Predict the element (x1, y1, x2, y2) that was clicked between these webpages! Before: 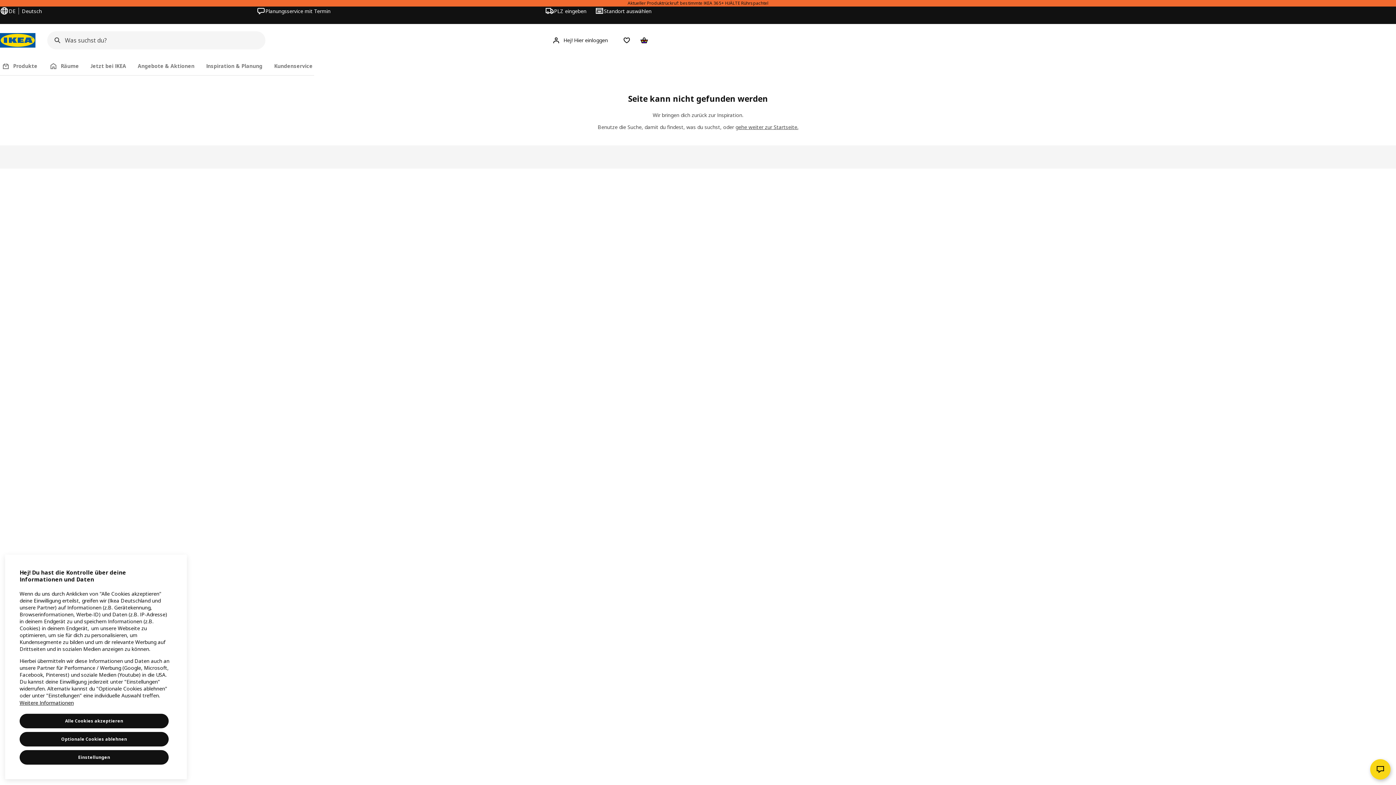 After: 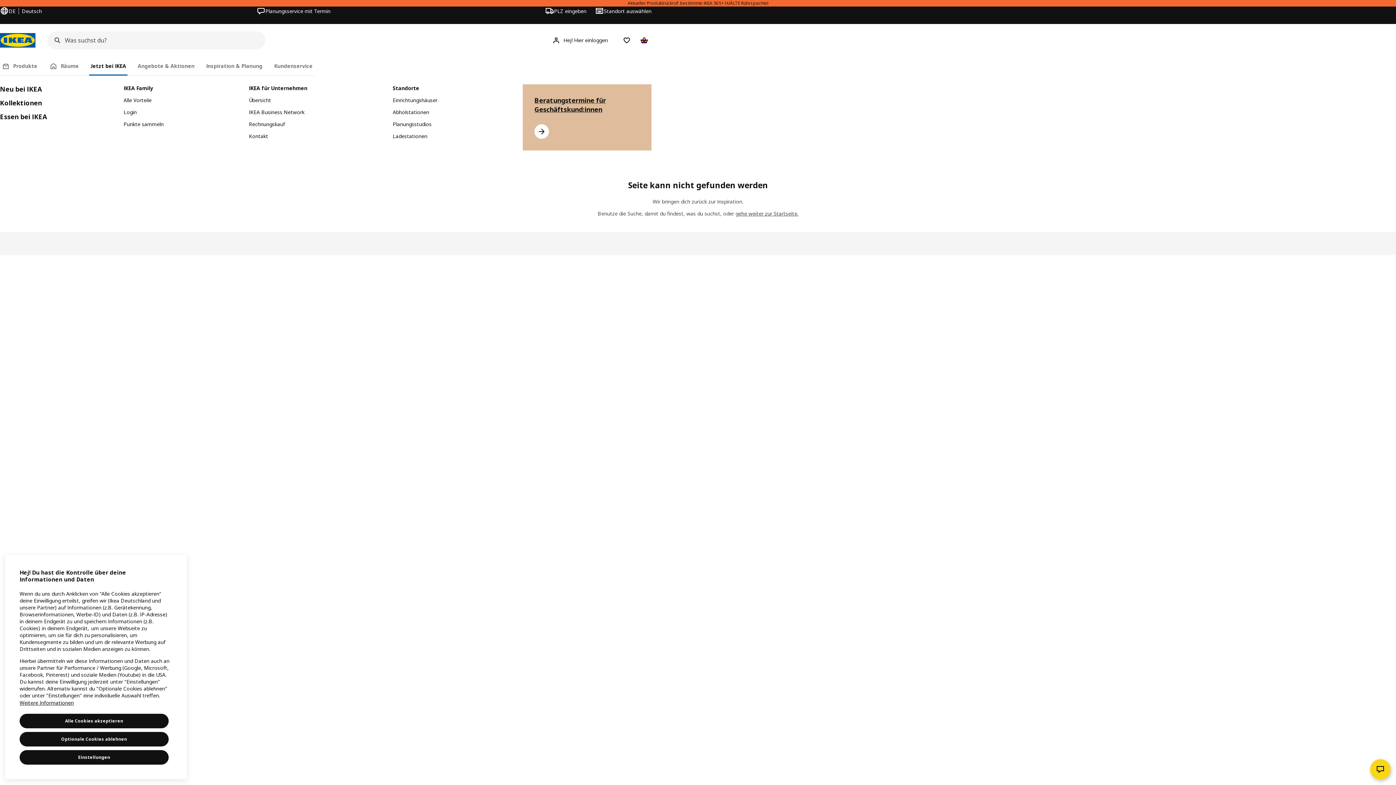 Action: bbox: (89, 56, 127, 75) label: Jetzt bei IKEA